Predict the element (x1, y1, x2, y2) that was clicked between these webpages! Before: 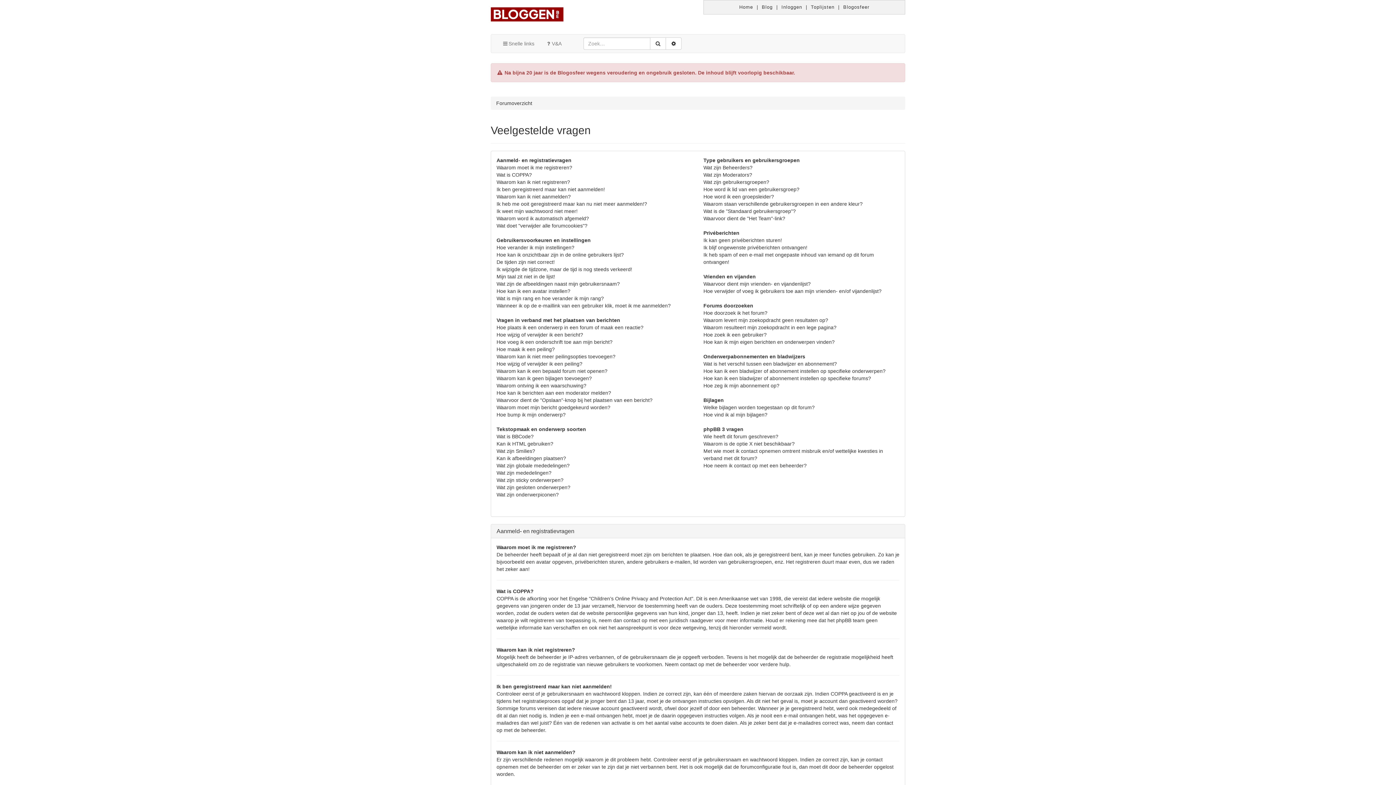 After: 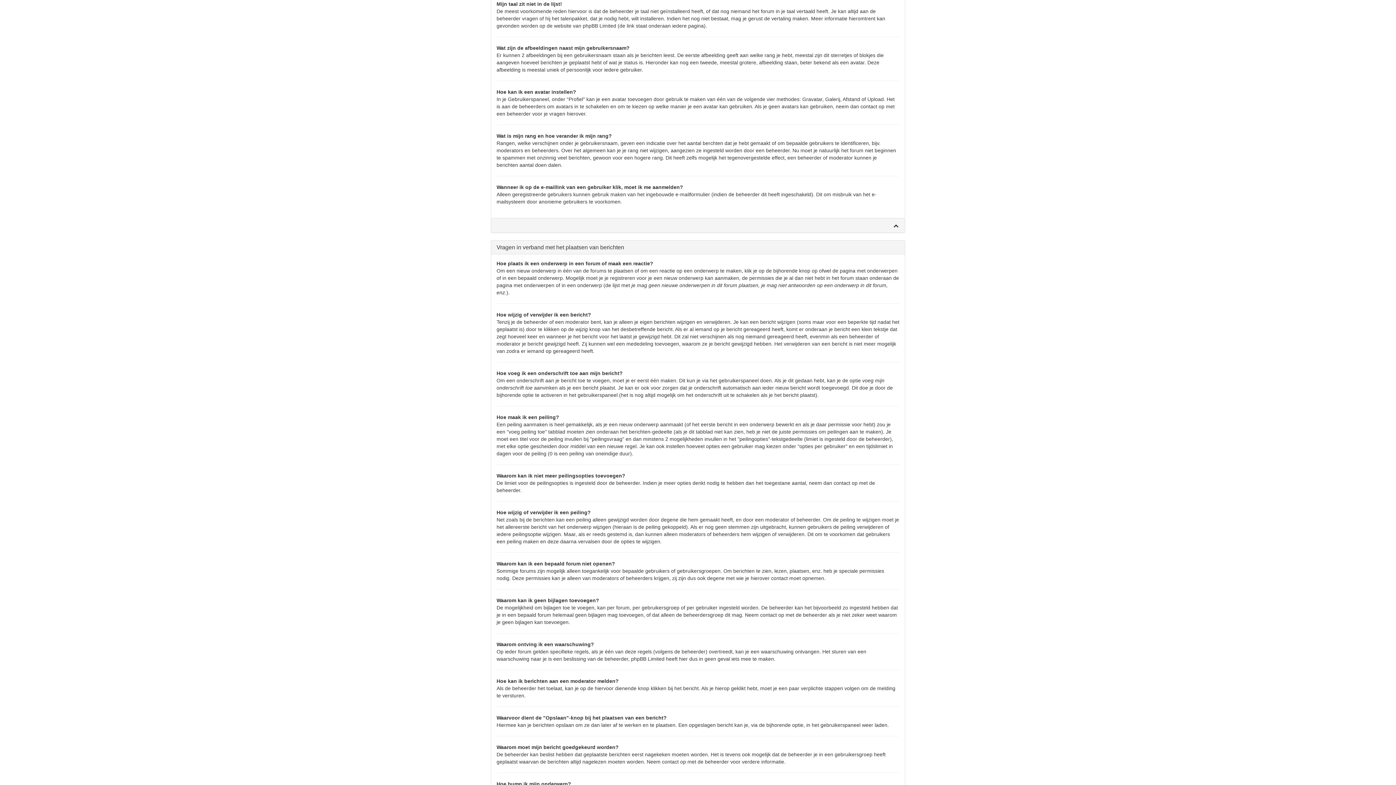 Action: bbox: (496, 273, 555, 279) label: Mijn taal zit niet in de lijst!